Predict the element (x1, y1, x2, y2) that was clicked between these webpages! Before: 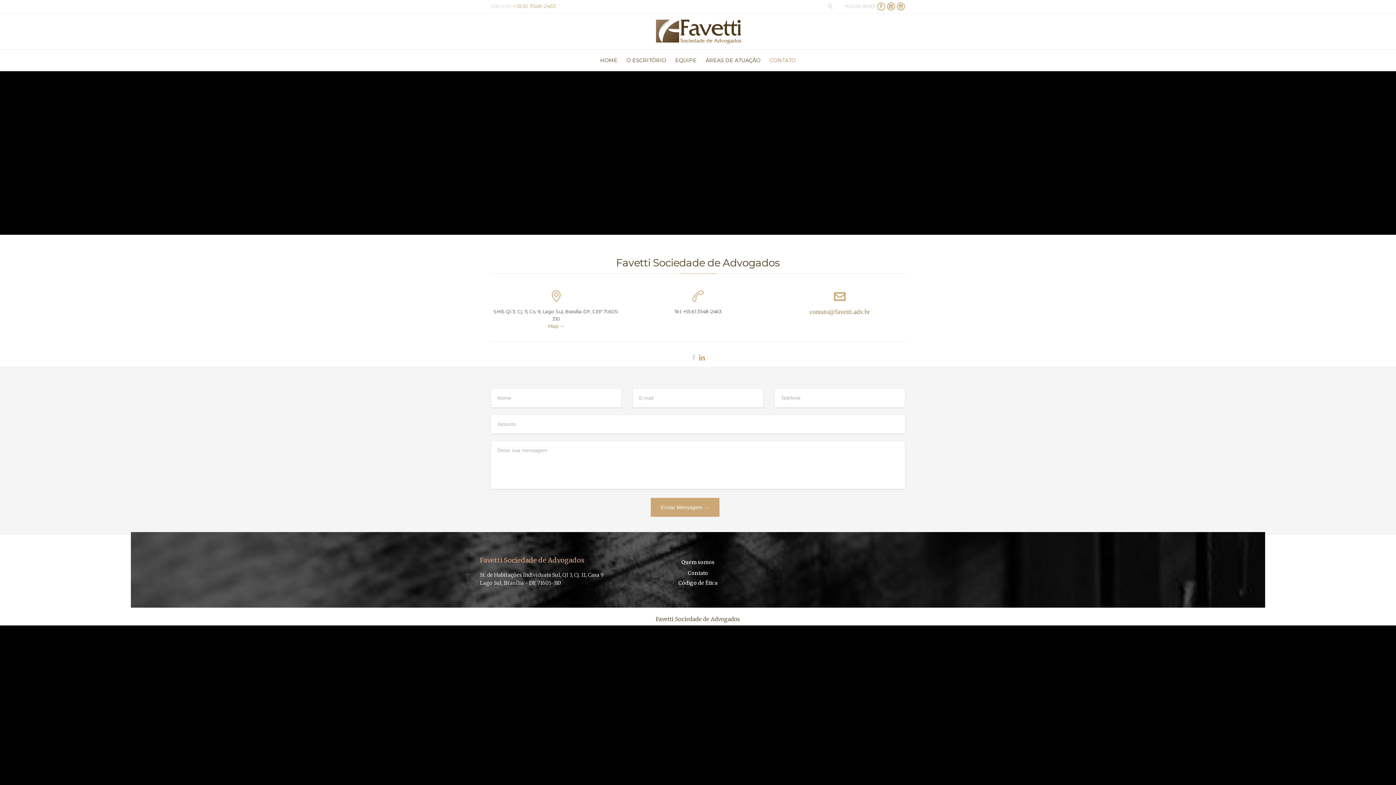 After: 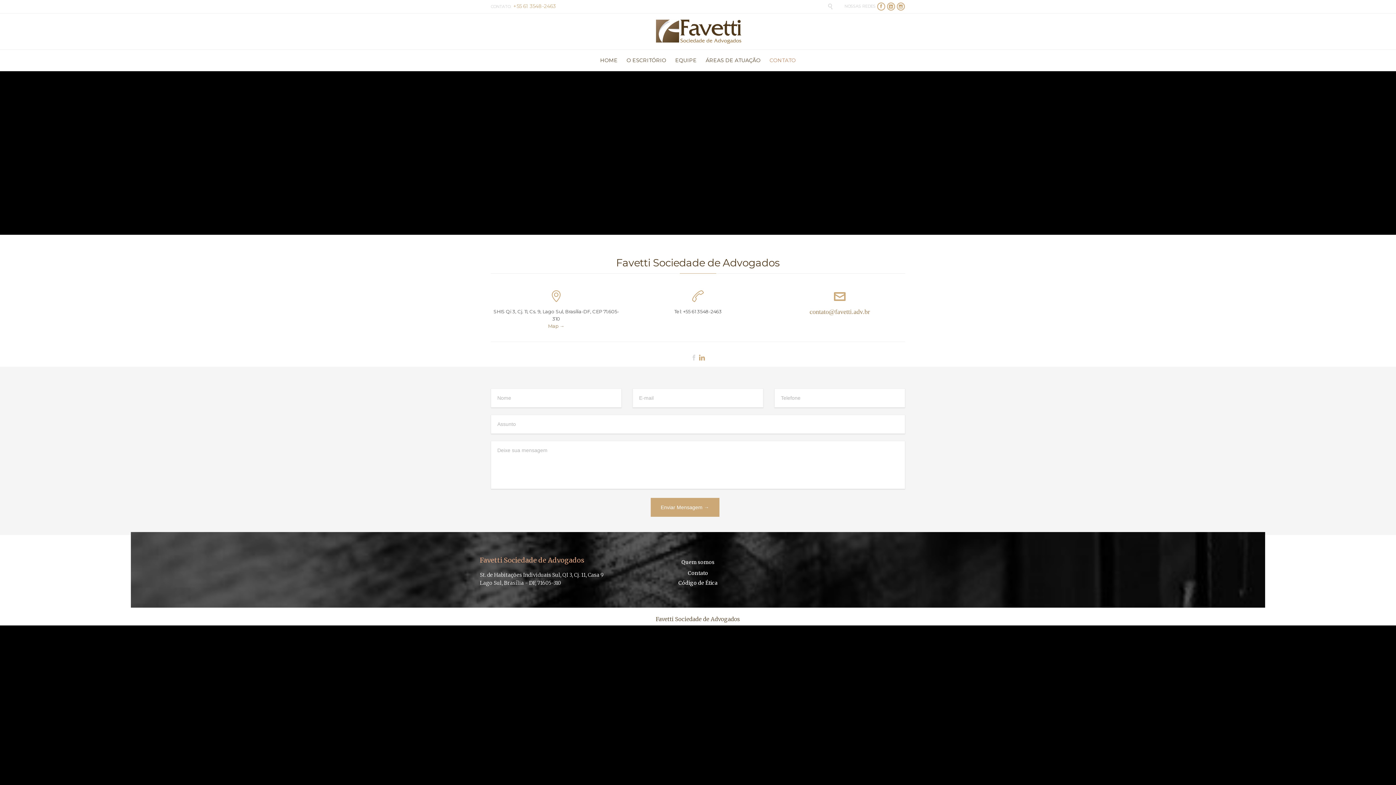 Action: bbox: (513, 4, 556, 9) label: +55 61 3548-2463